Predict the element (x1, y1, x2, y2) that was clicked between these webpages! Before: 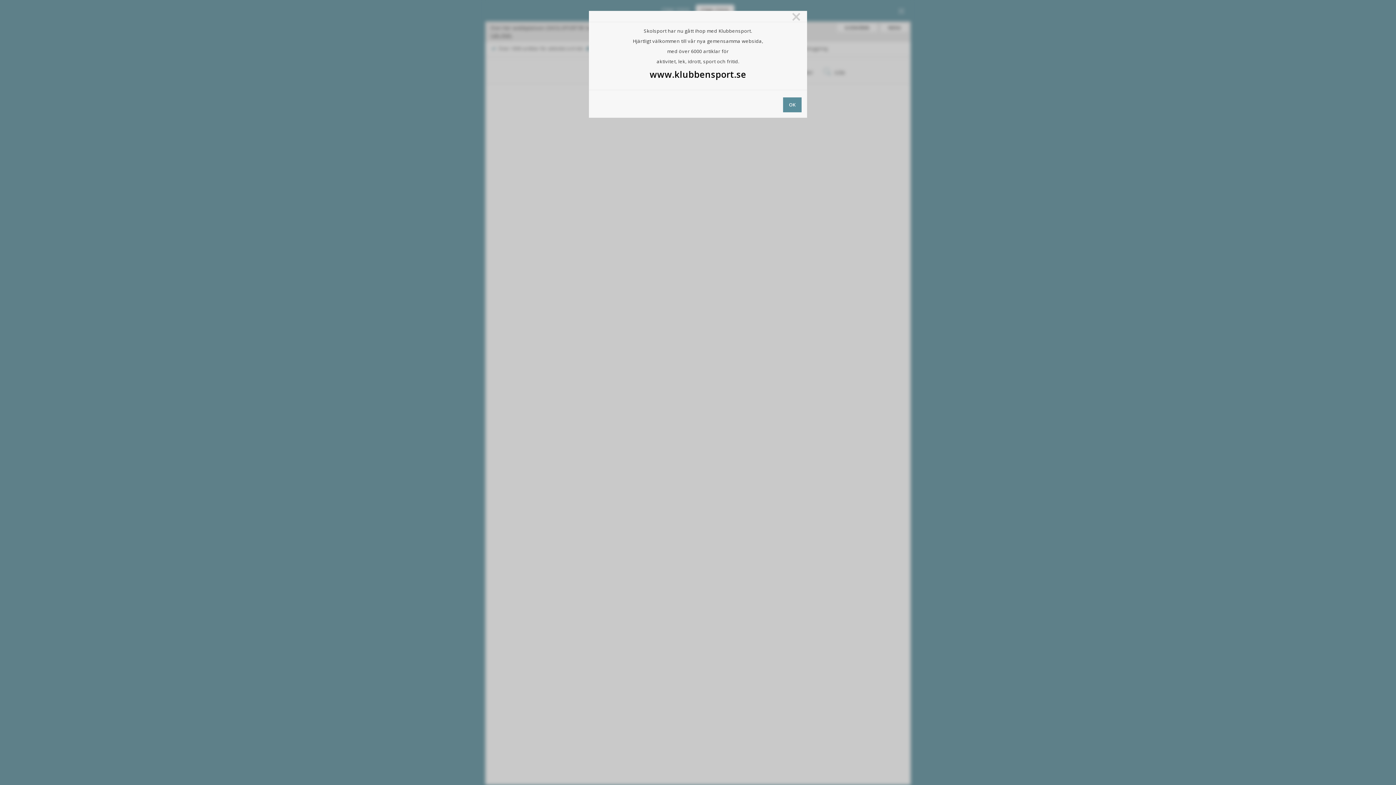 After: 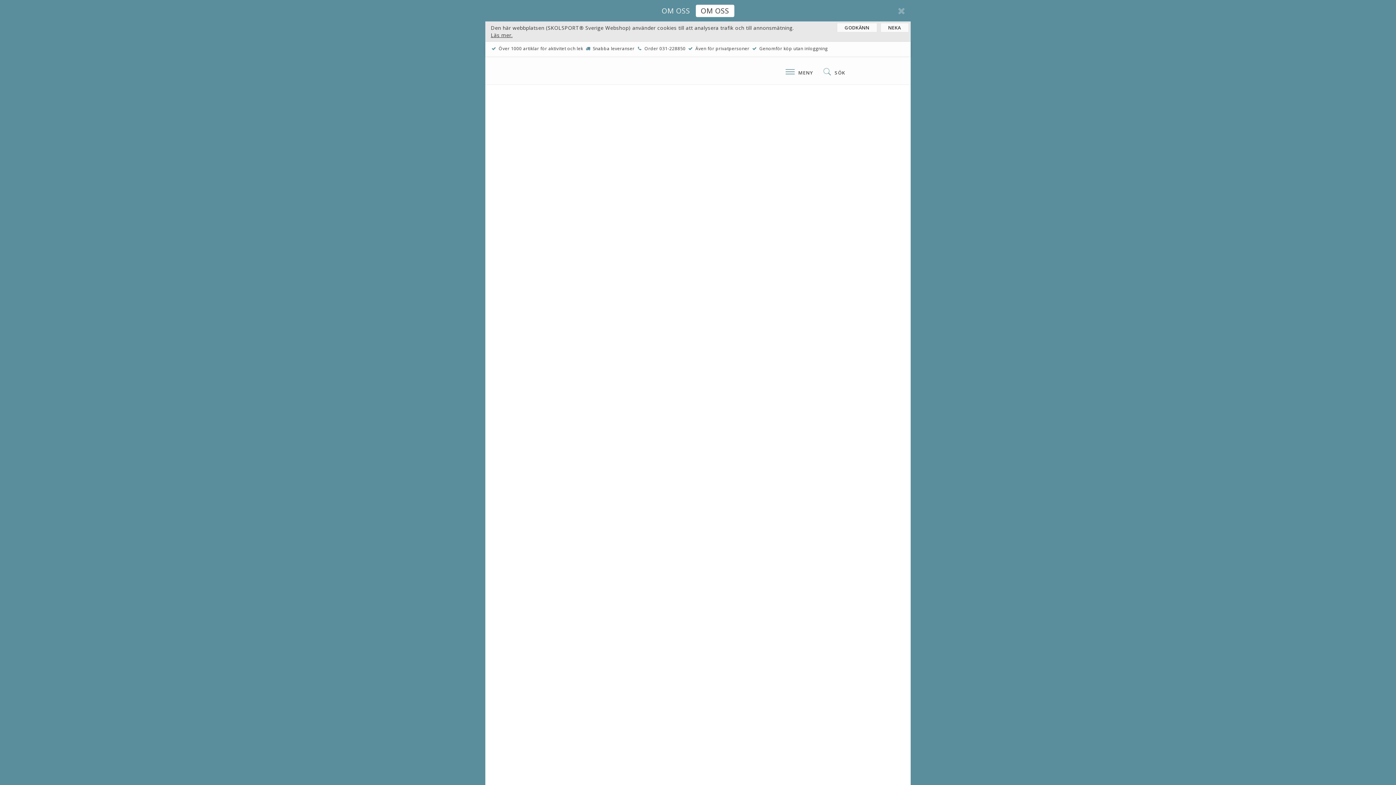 Action: label: OK bbox: (783, 97, 801, 112)